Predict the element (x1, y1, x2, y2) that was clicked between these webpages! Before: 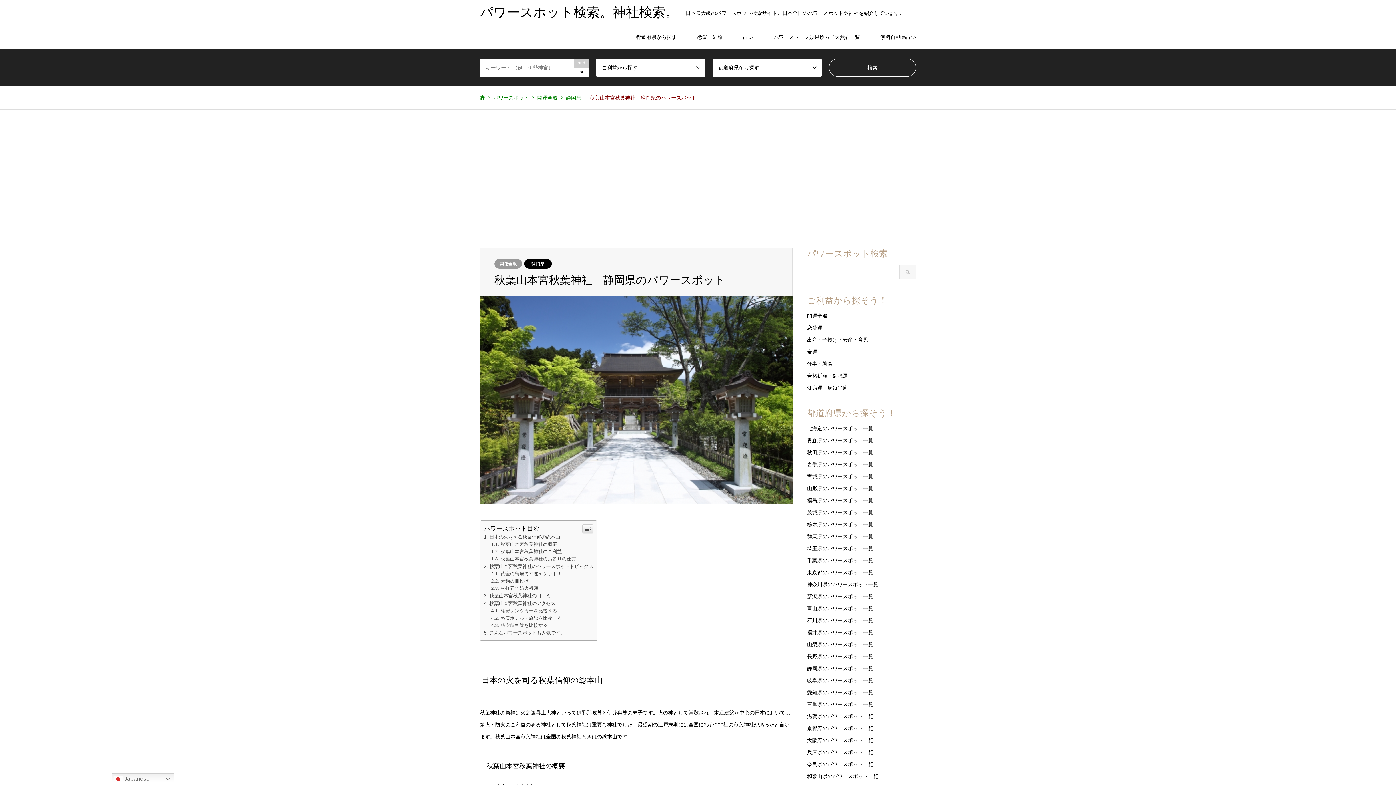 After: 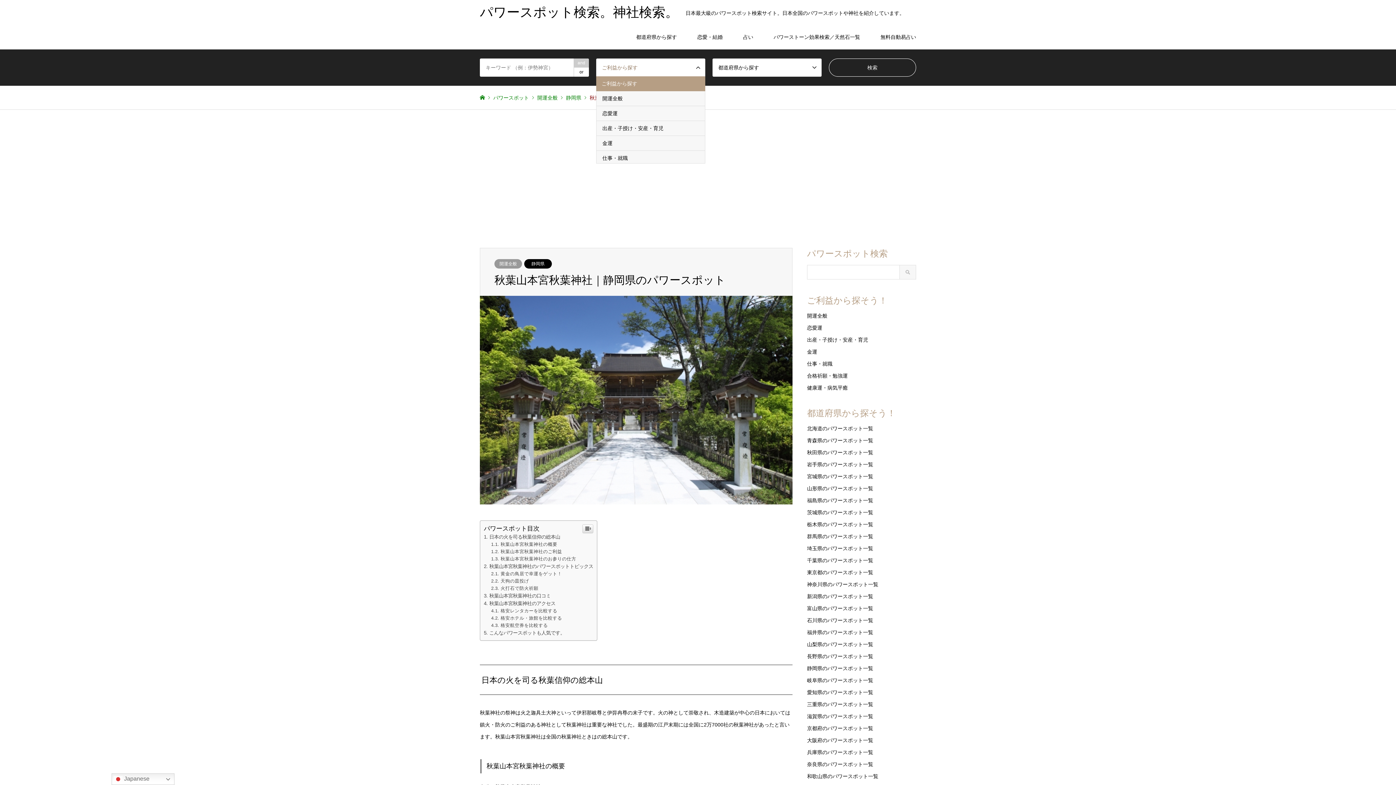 Action: bbox: (596, 58, 705, 76) label: ご利益から探す